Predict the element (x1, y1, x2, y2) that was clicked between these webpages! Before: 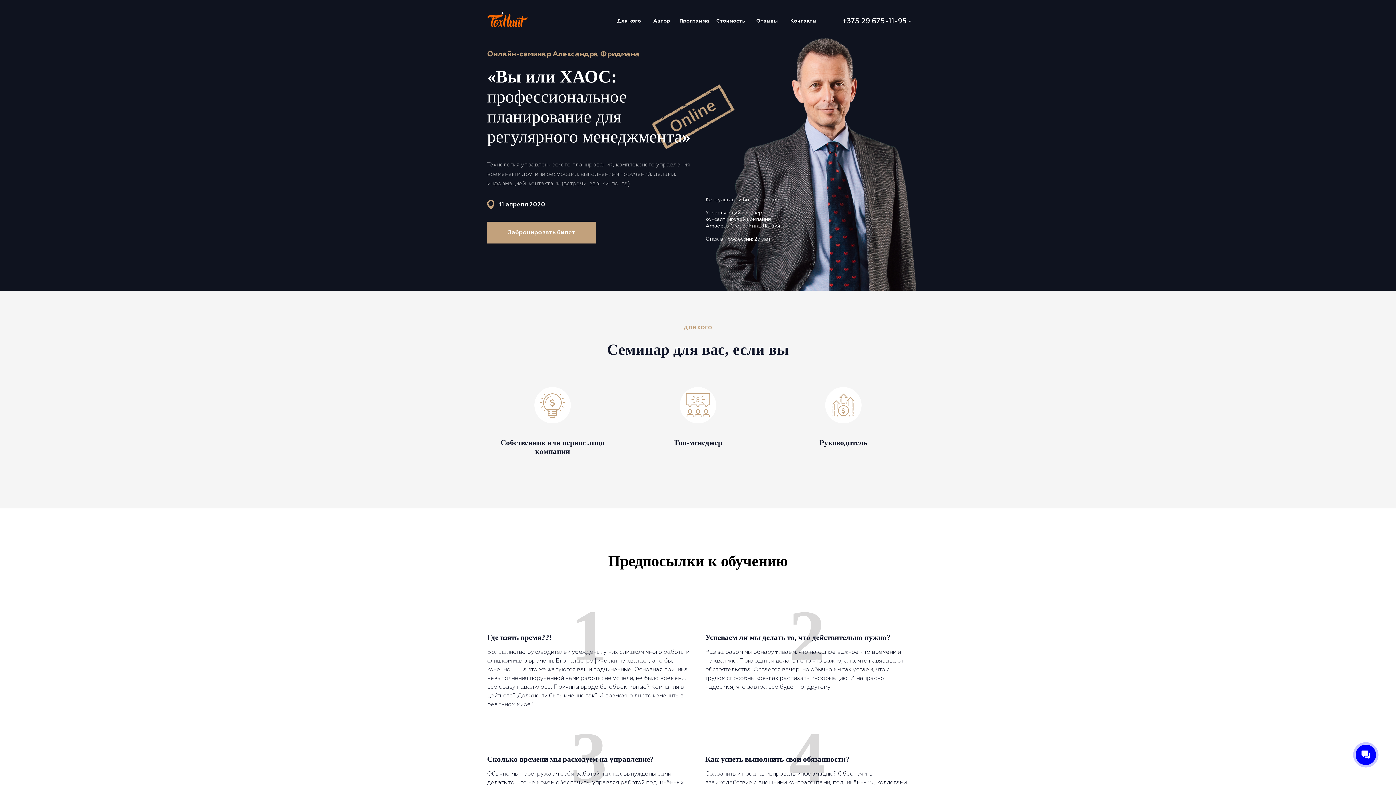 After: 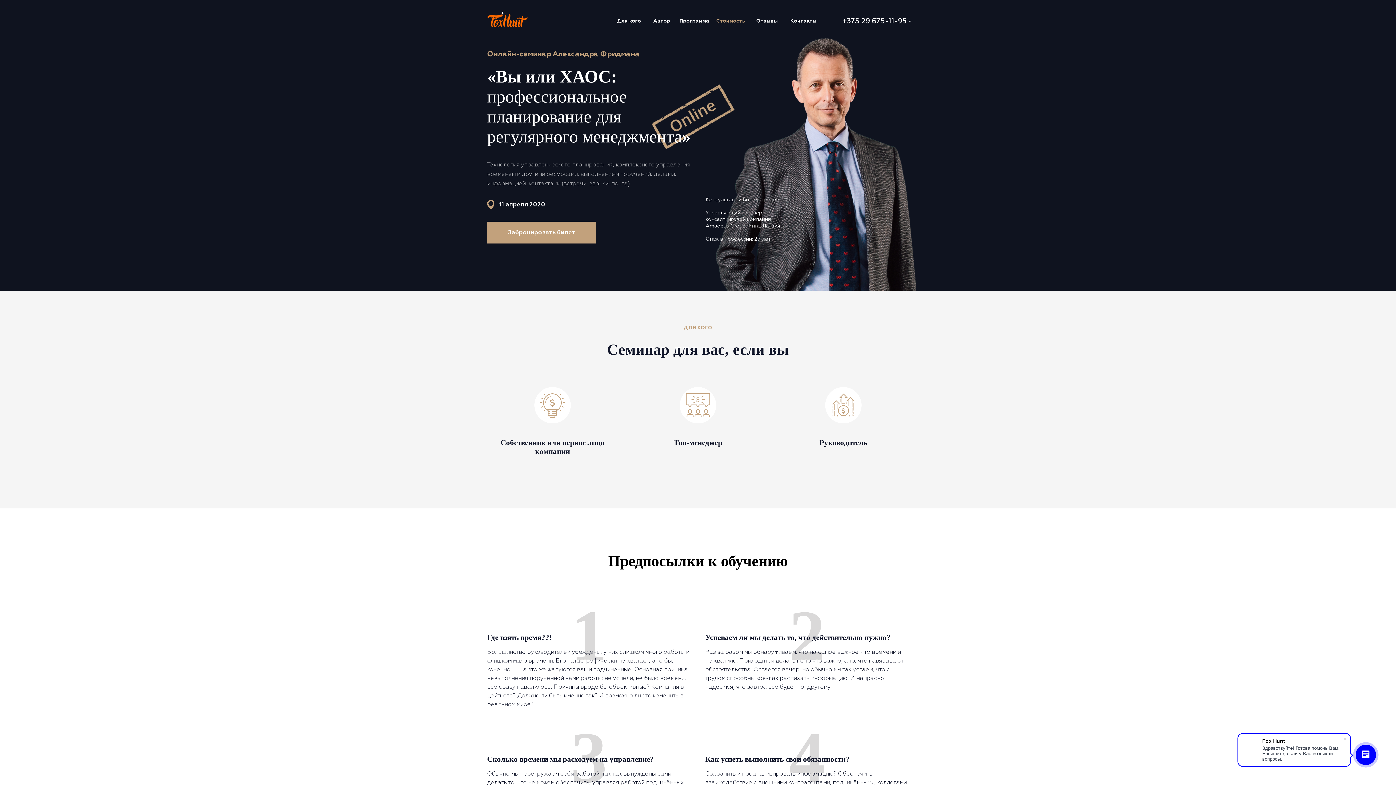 Action: bbox: (712, 14, 749, 27) label: Стоимость